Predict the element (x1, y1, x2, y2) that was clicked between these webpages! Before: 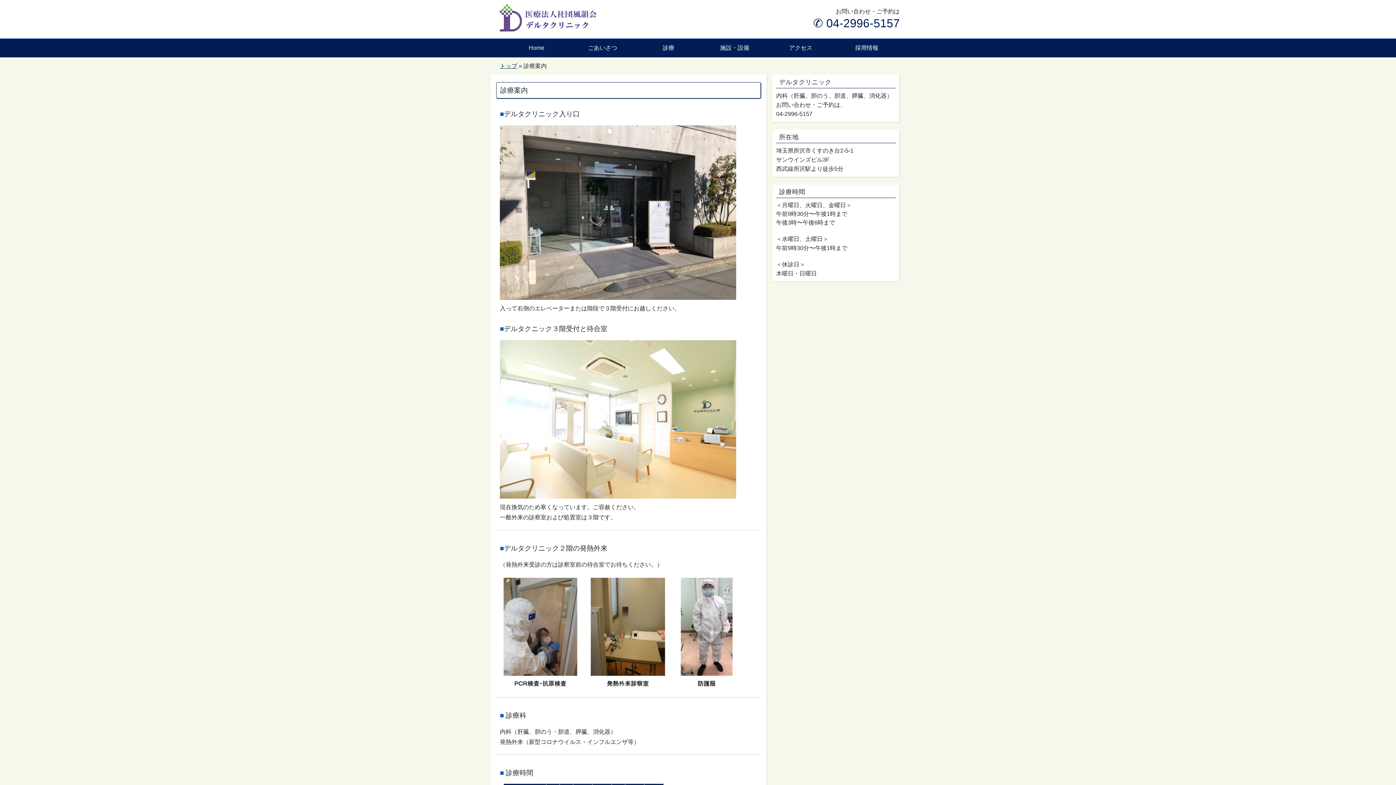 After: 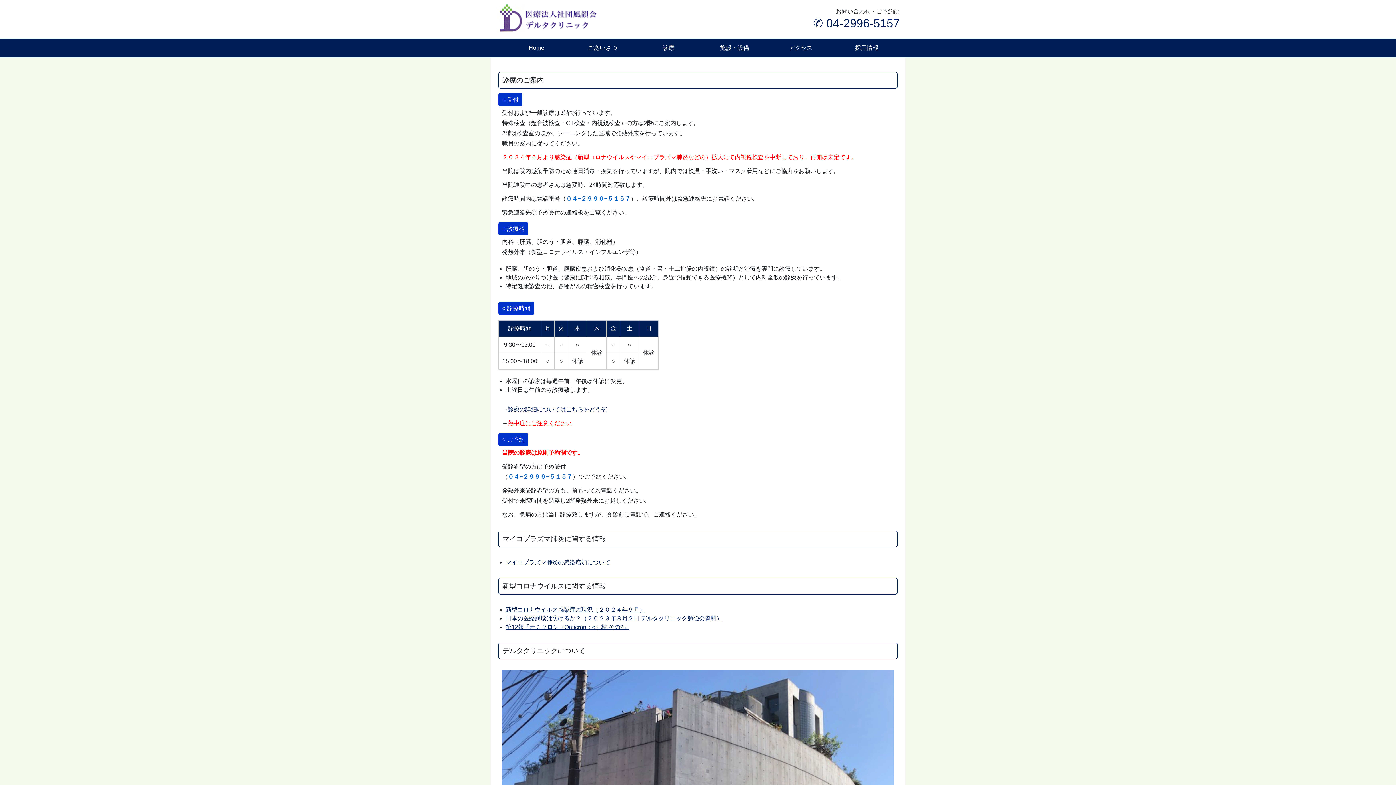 Action: bbox: (496, 14, 598, 20)